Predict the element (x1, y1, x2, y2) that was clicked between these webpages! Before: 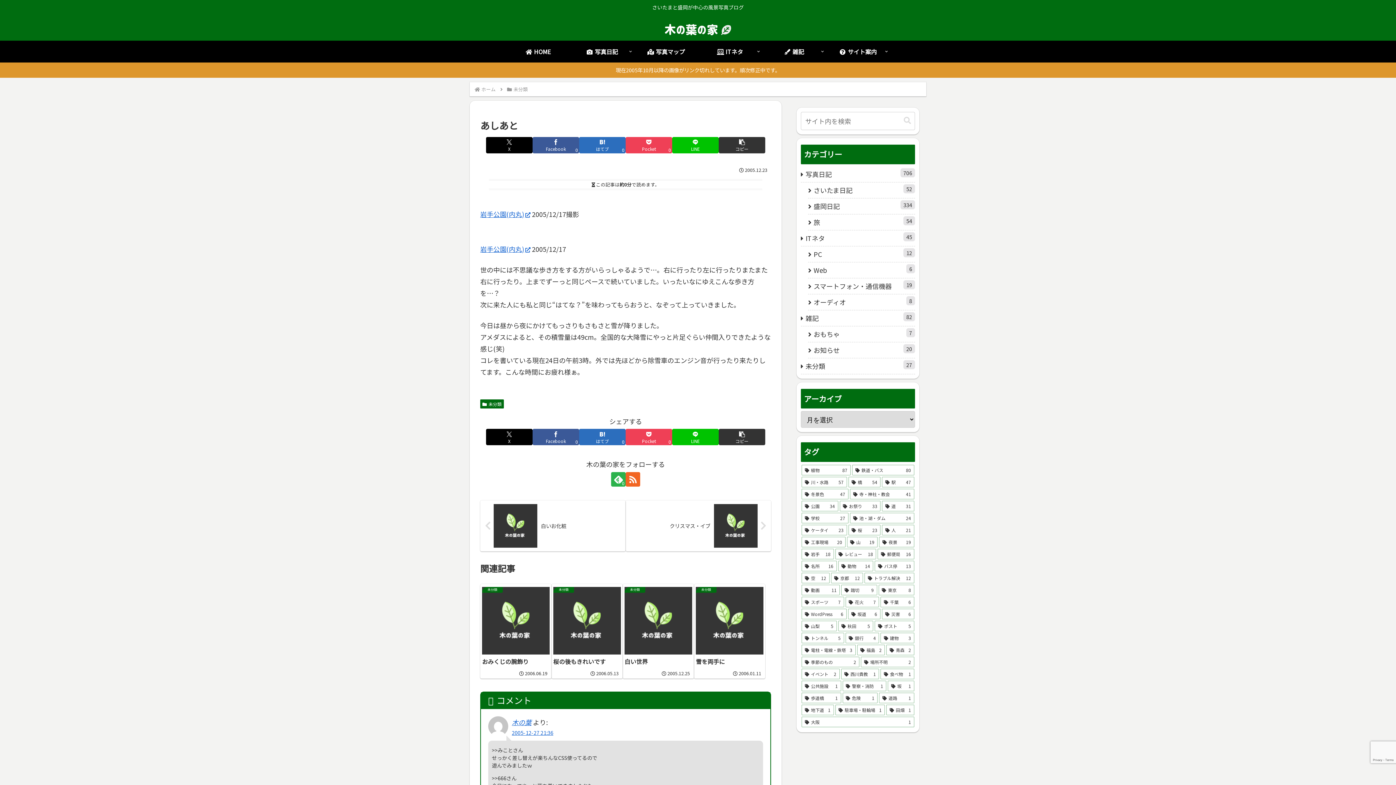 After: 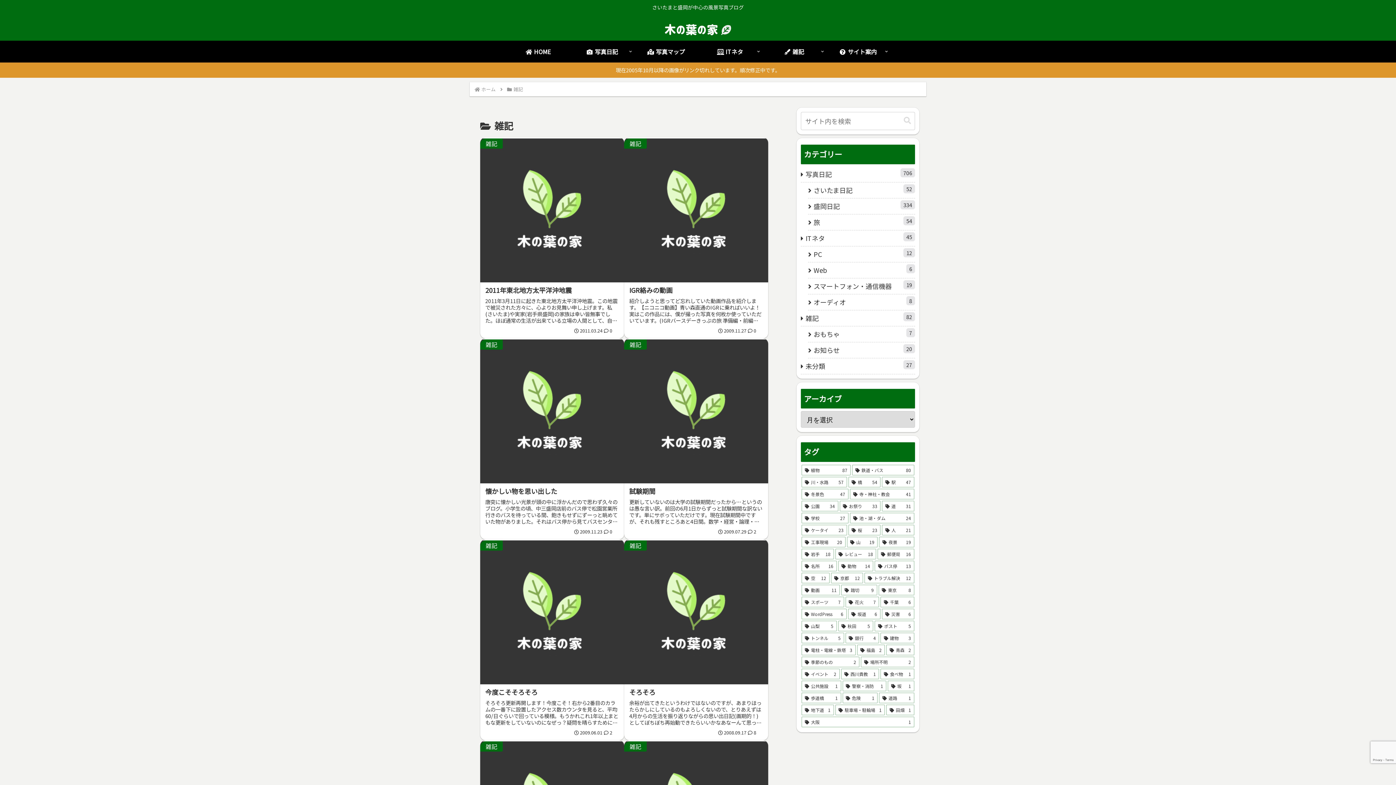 Action: label:  雑記 bbox: (762, 40, 826, 62)